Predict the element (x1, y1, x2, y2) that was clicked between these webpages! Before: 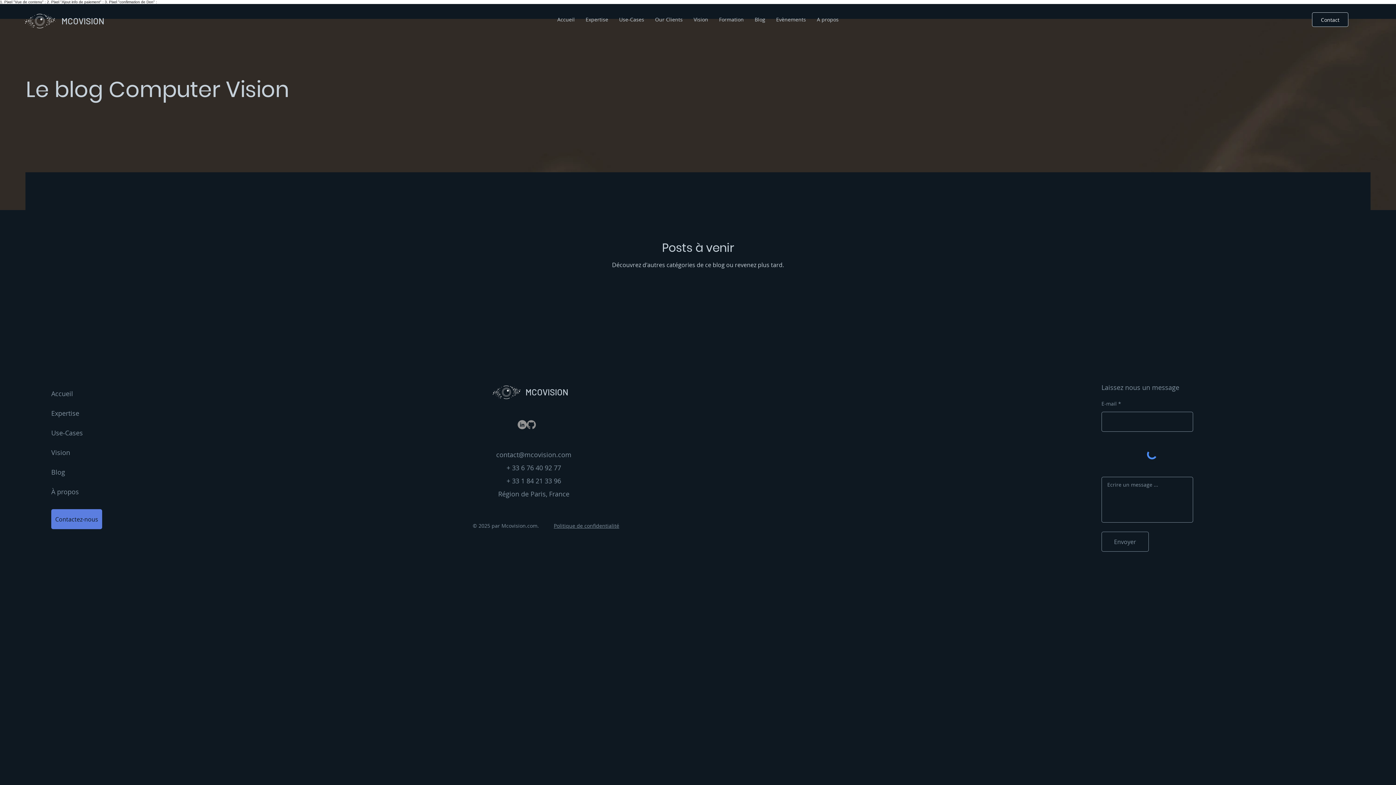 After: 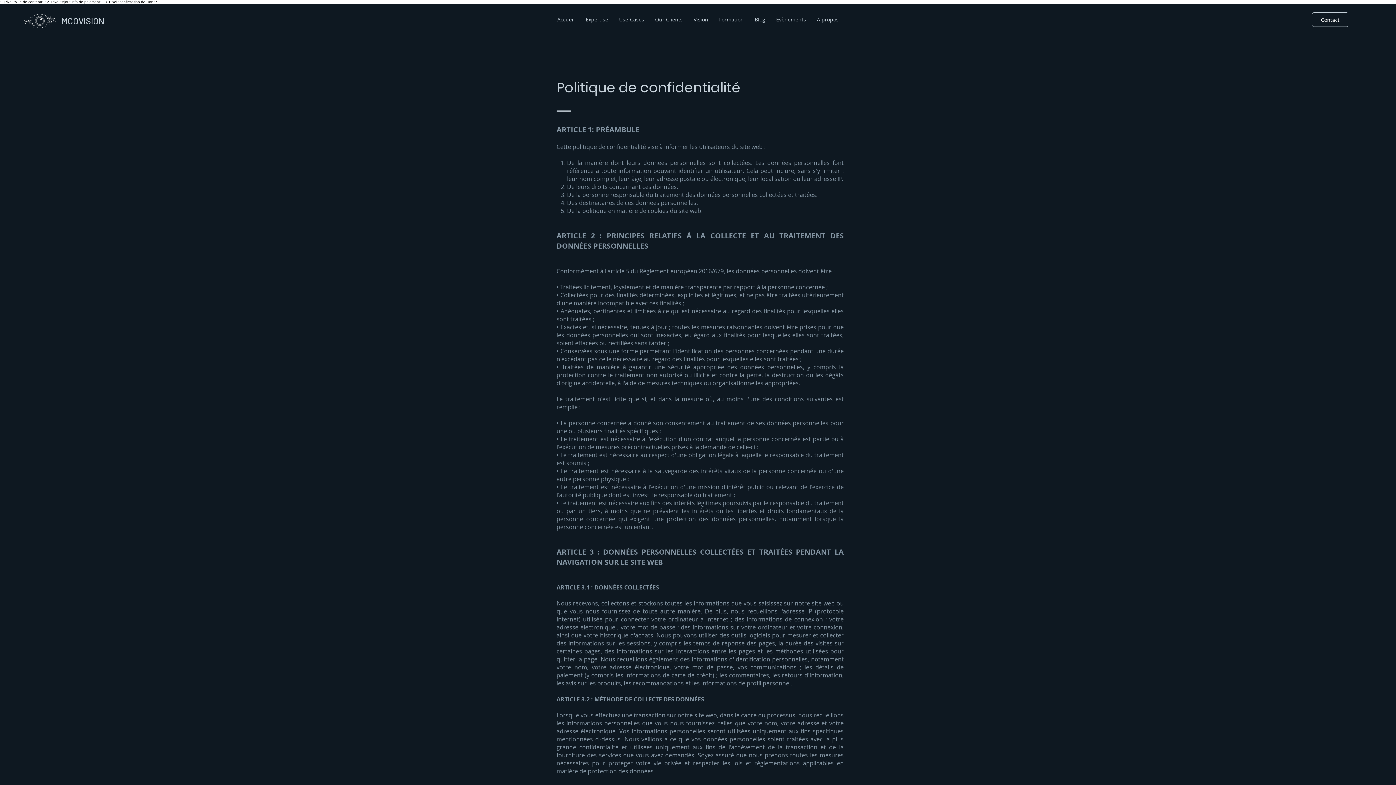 Action: label: Politique de confidentialité bbox: (553, 522, 619, 529)